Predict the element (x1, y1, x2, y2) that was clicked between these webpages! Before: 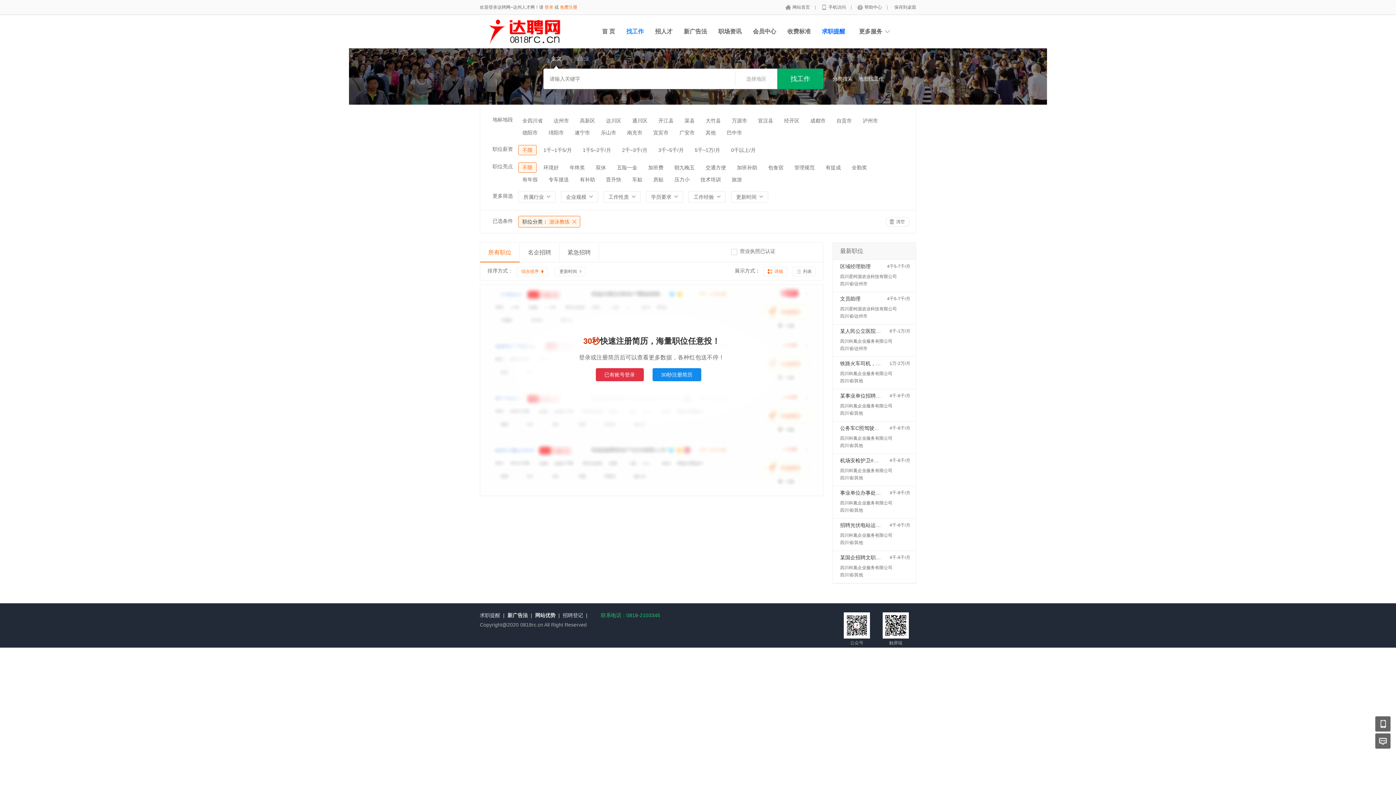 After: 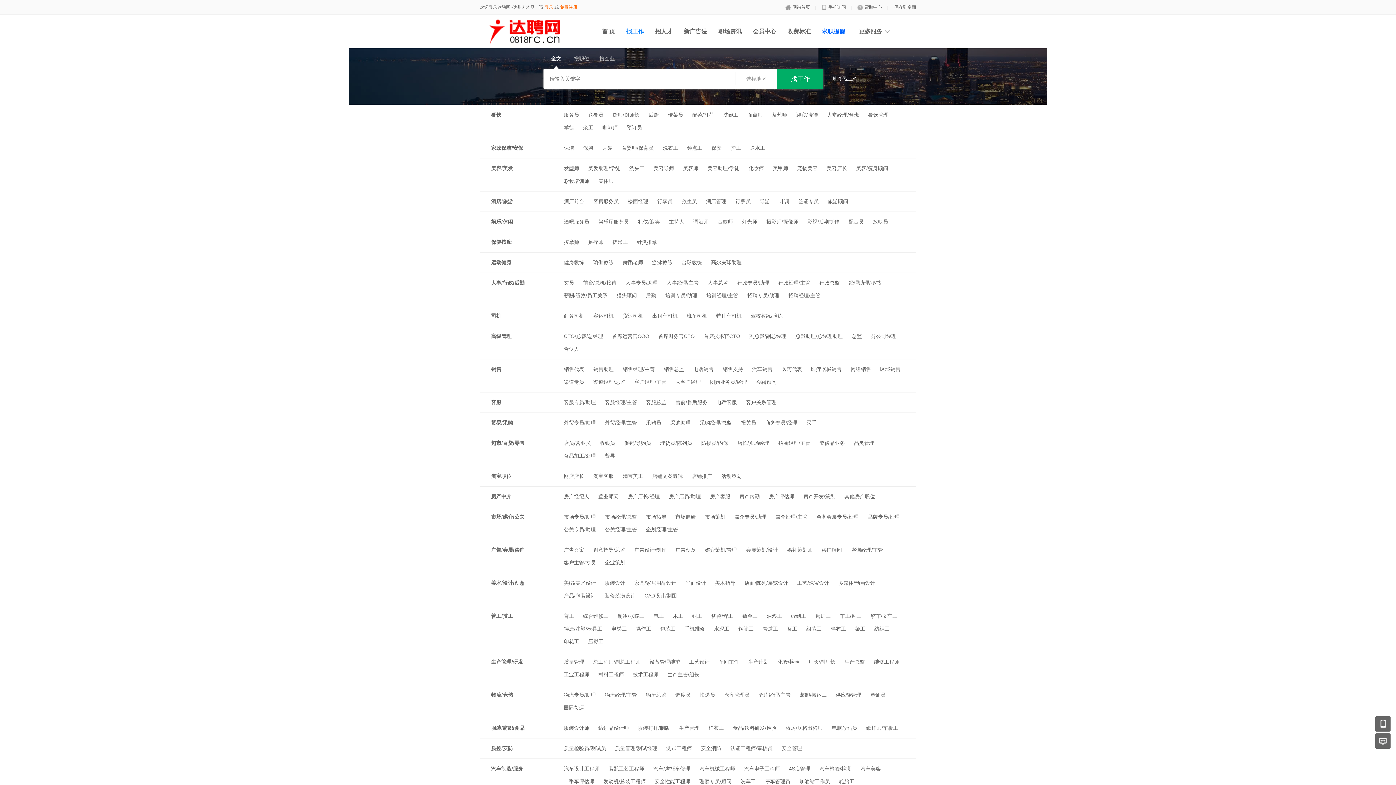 Action: bbox: (832, 76, 853, 81) label: 分类搜索